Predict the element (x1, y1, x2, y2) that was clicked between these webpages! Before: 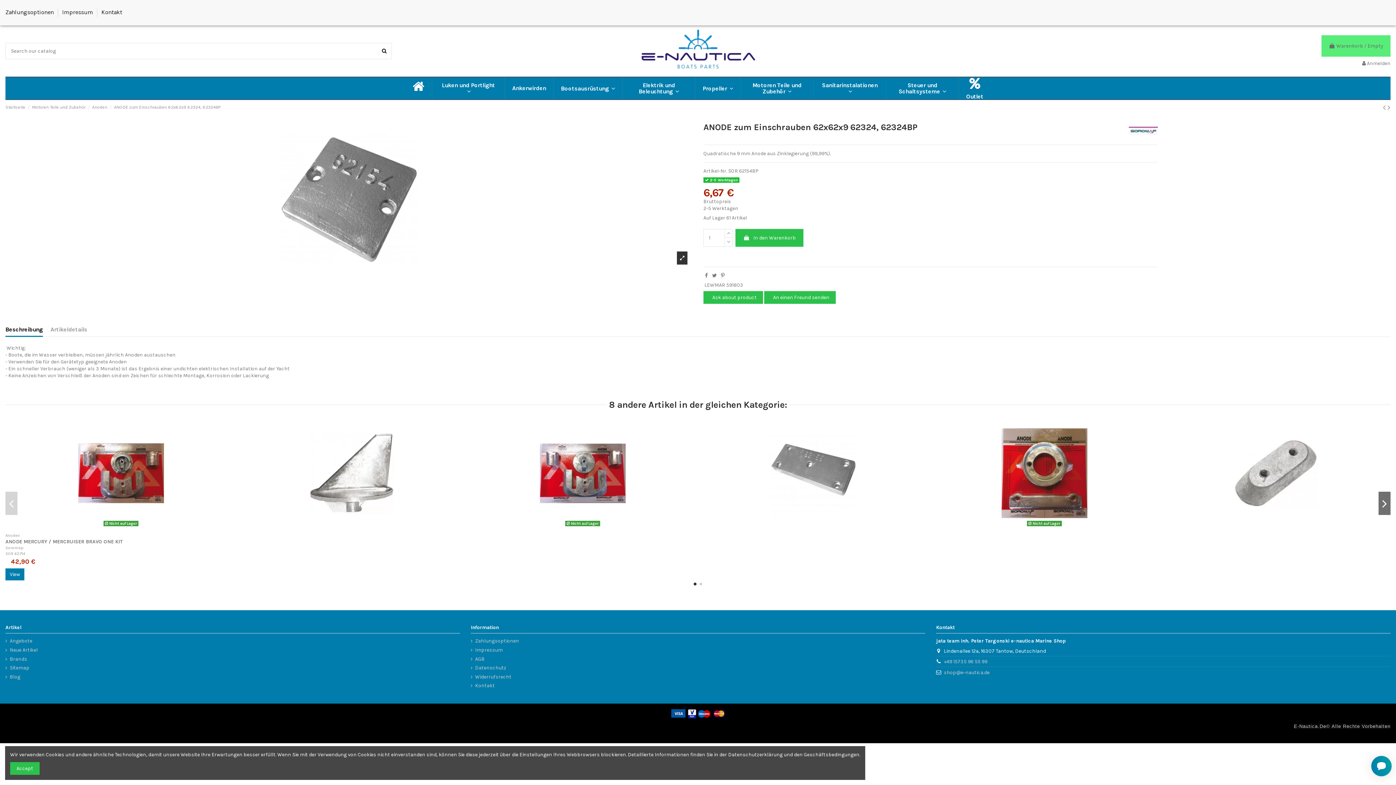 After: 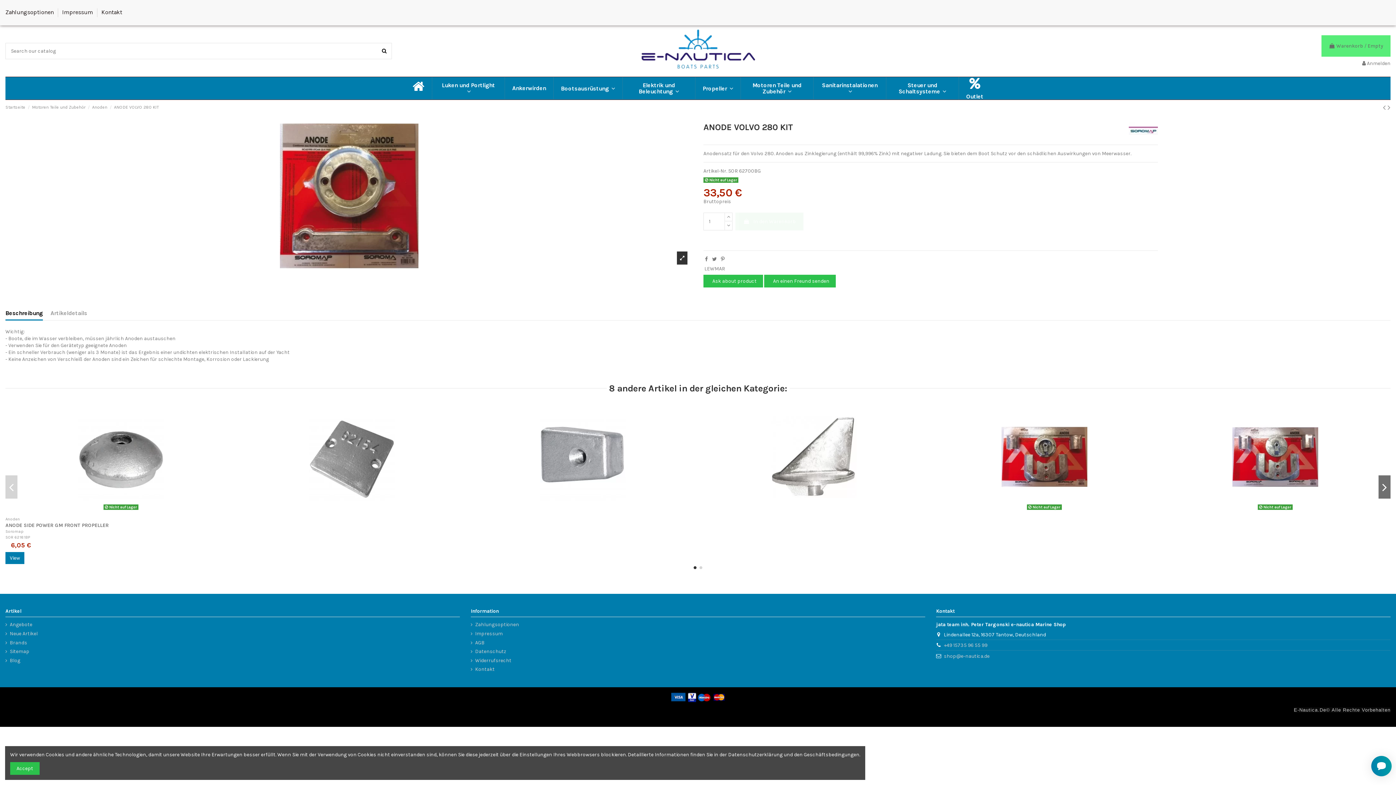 Action: bbox: (929, 417, 1160, 529)